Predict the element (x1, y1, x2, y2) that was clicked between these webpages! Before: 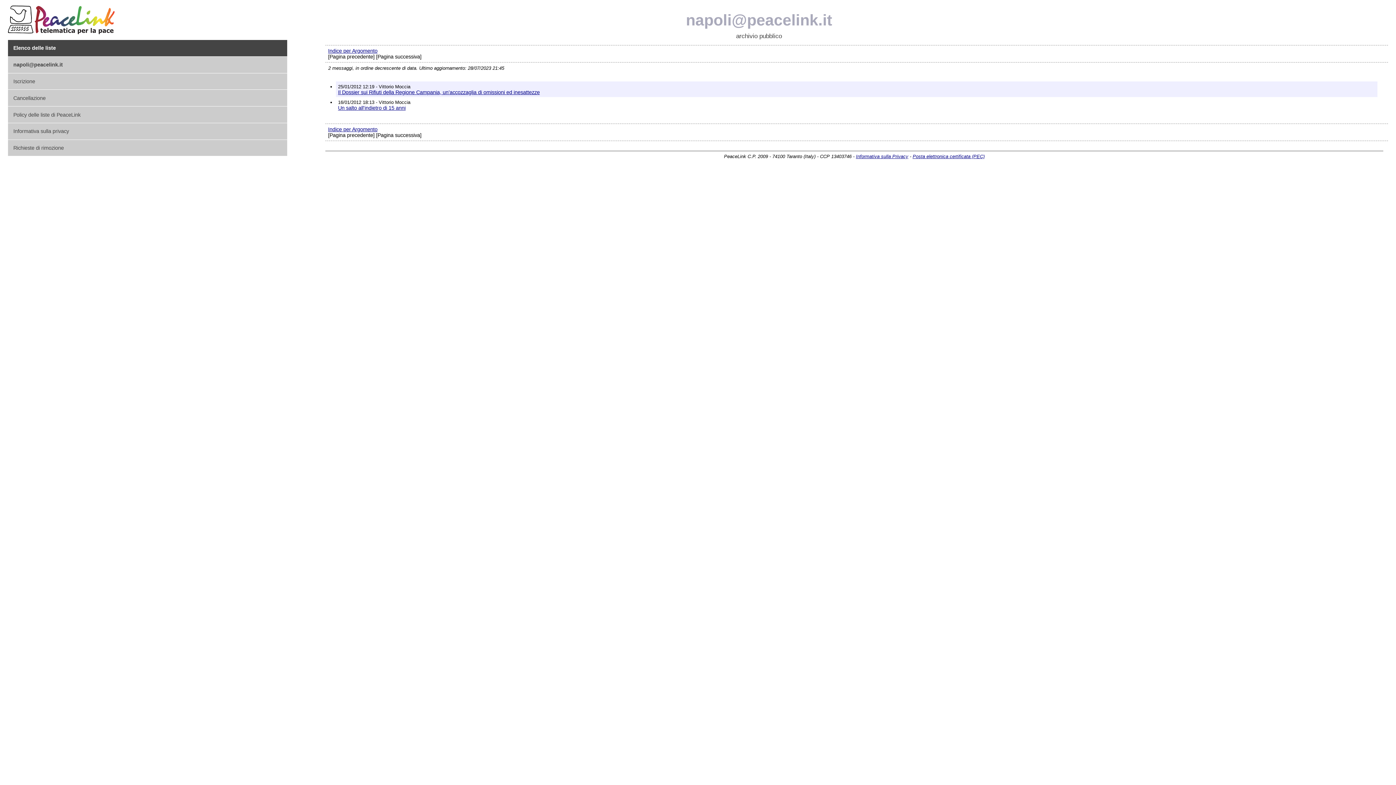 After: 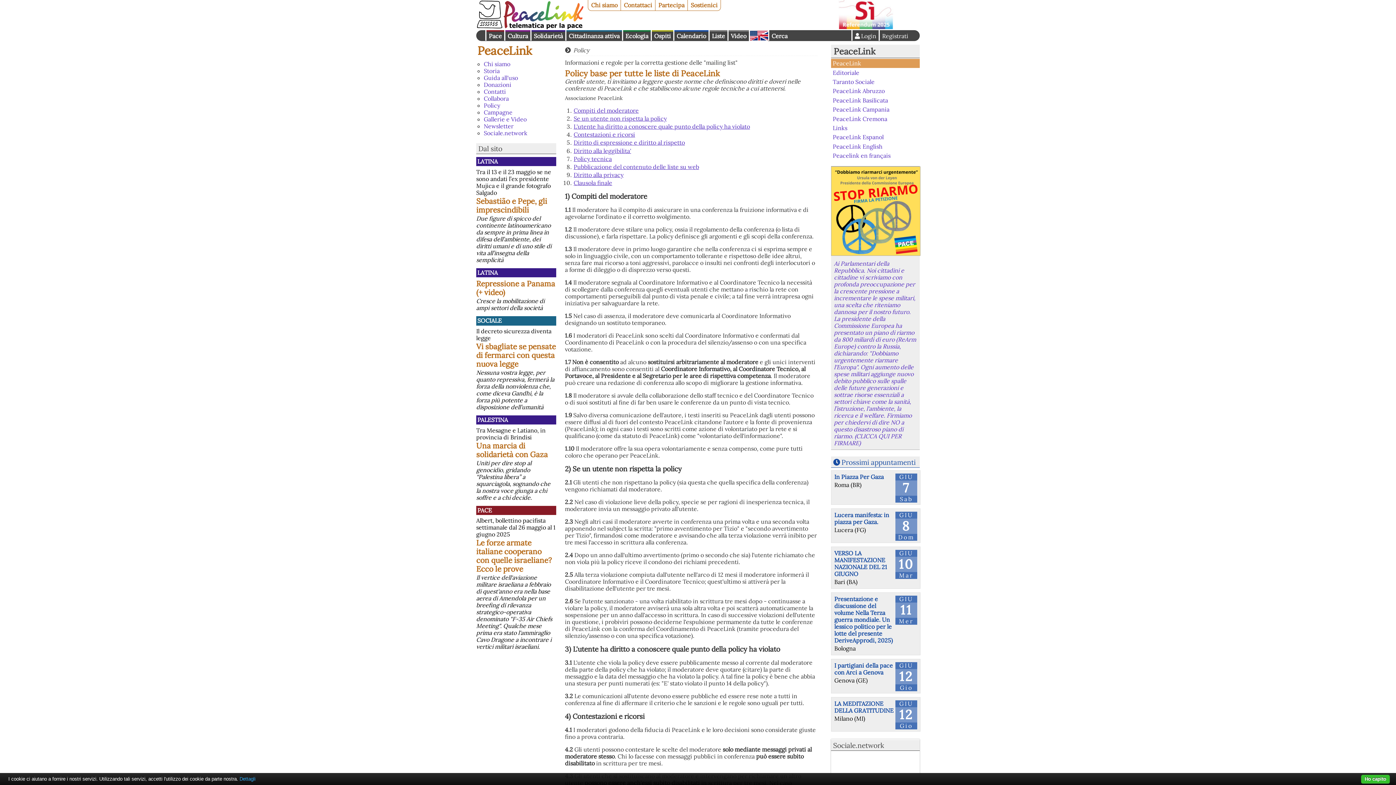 Action: label: Policy delle liste di PeaceLink bbox: (8, 106, 287, 123)